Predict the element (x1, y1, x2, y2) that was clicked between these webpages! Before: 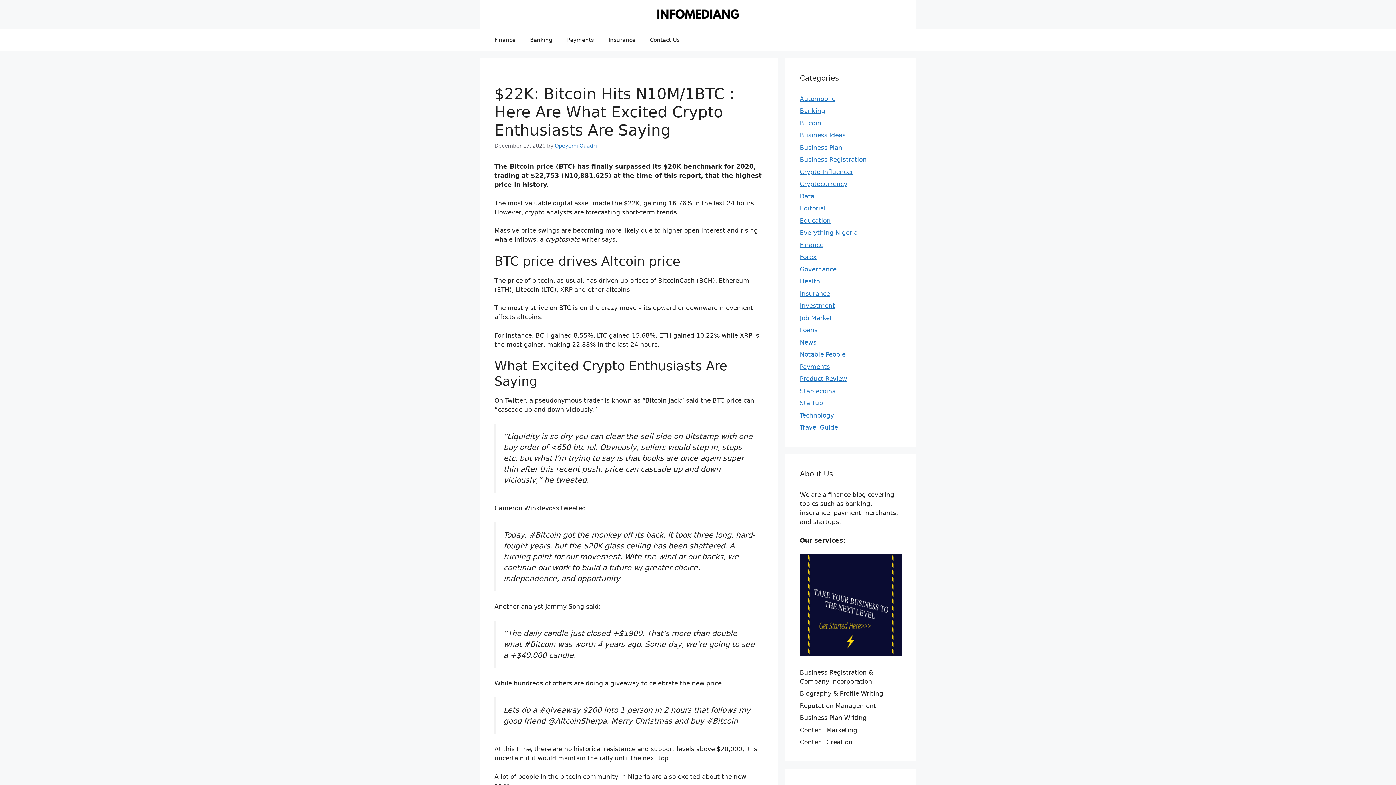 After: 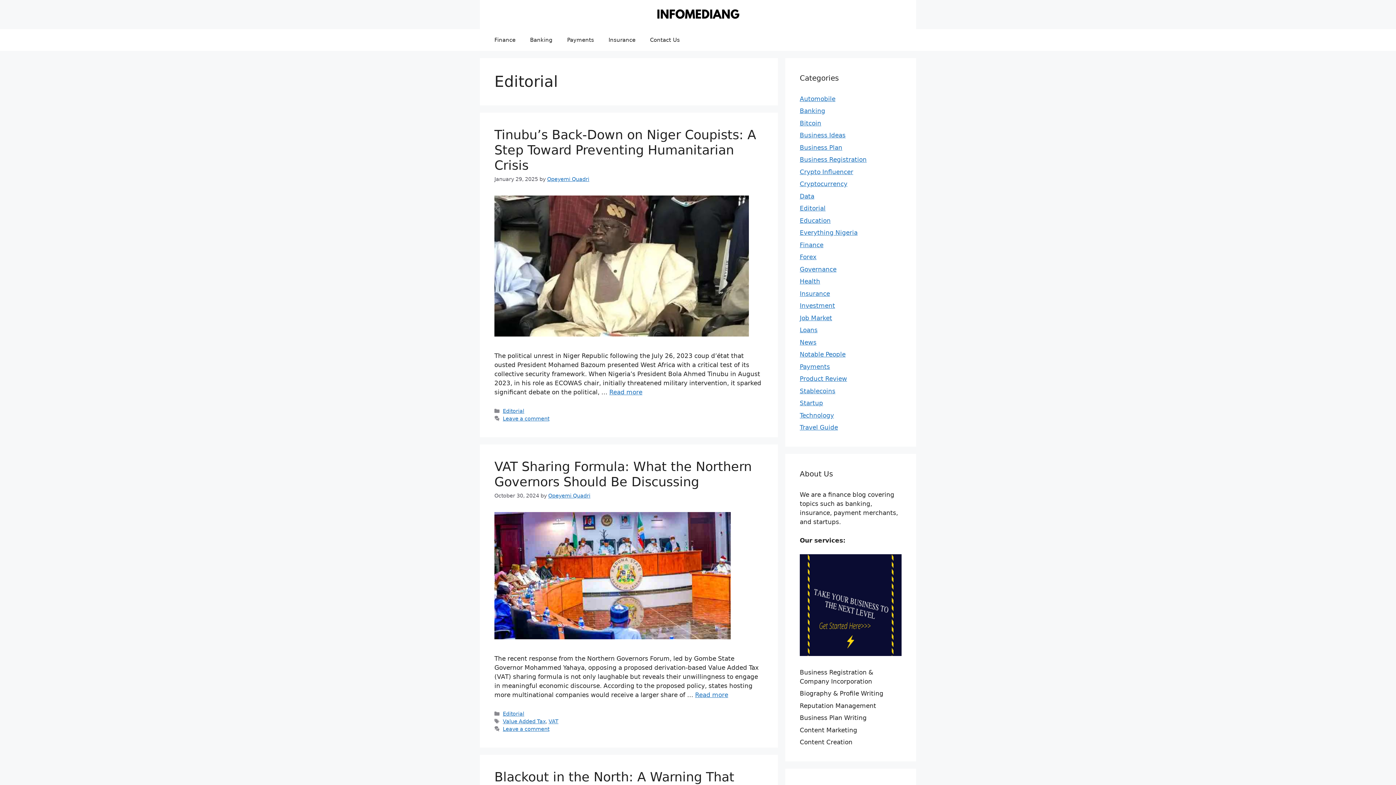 Action: bbox: (800, 204, 825, 212) label: Editorial